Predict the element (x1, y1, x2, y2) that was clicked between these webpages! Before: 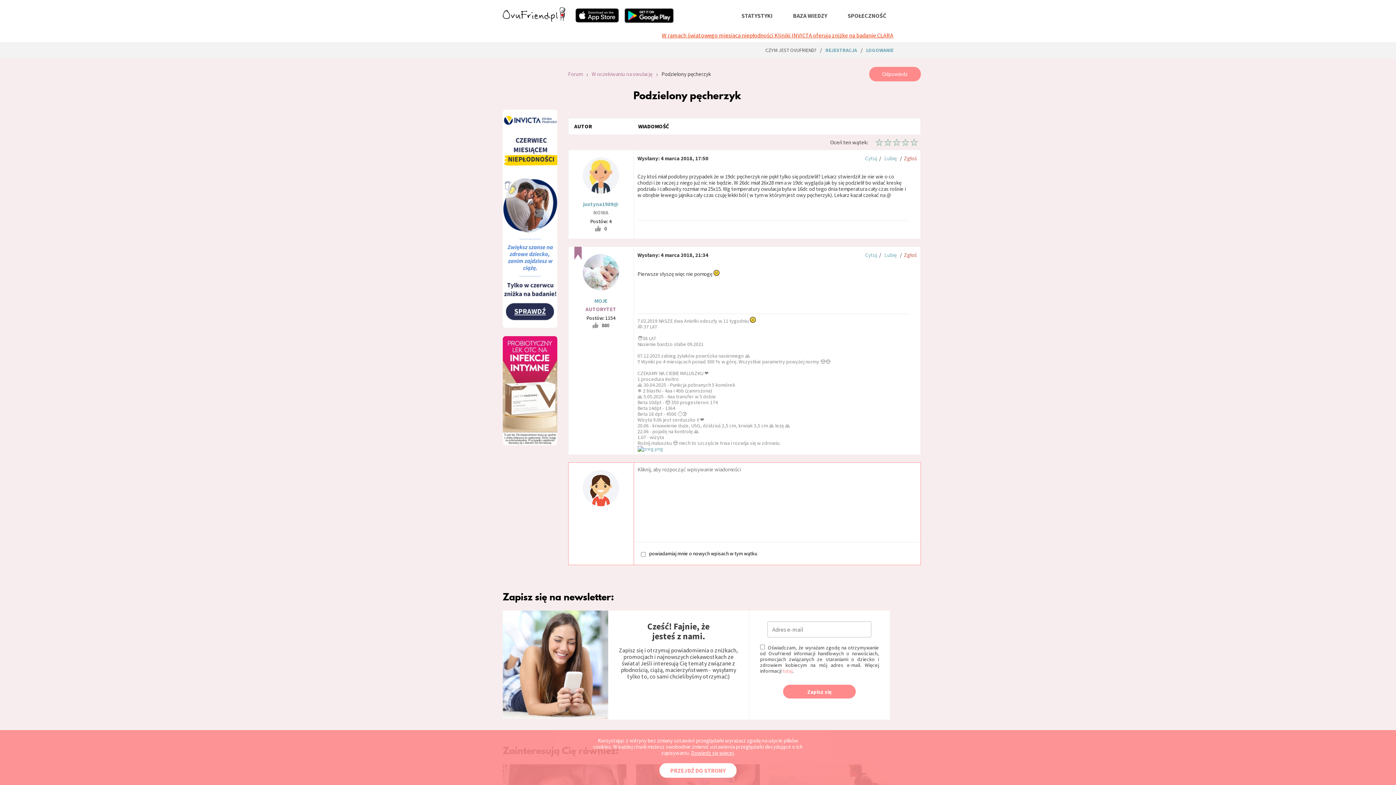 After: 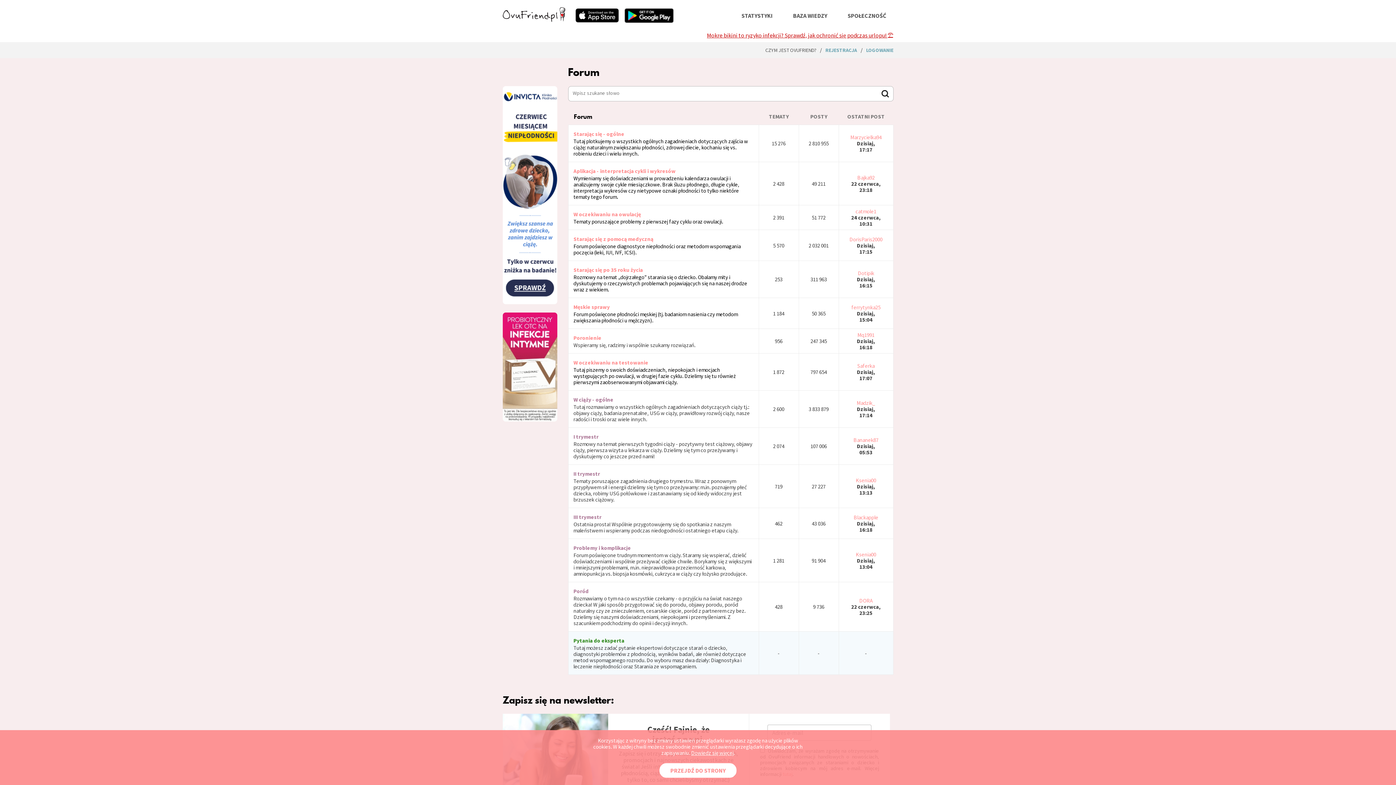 Action: bbox: (568, 69, 582, 78) label: Forum